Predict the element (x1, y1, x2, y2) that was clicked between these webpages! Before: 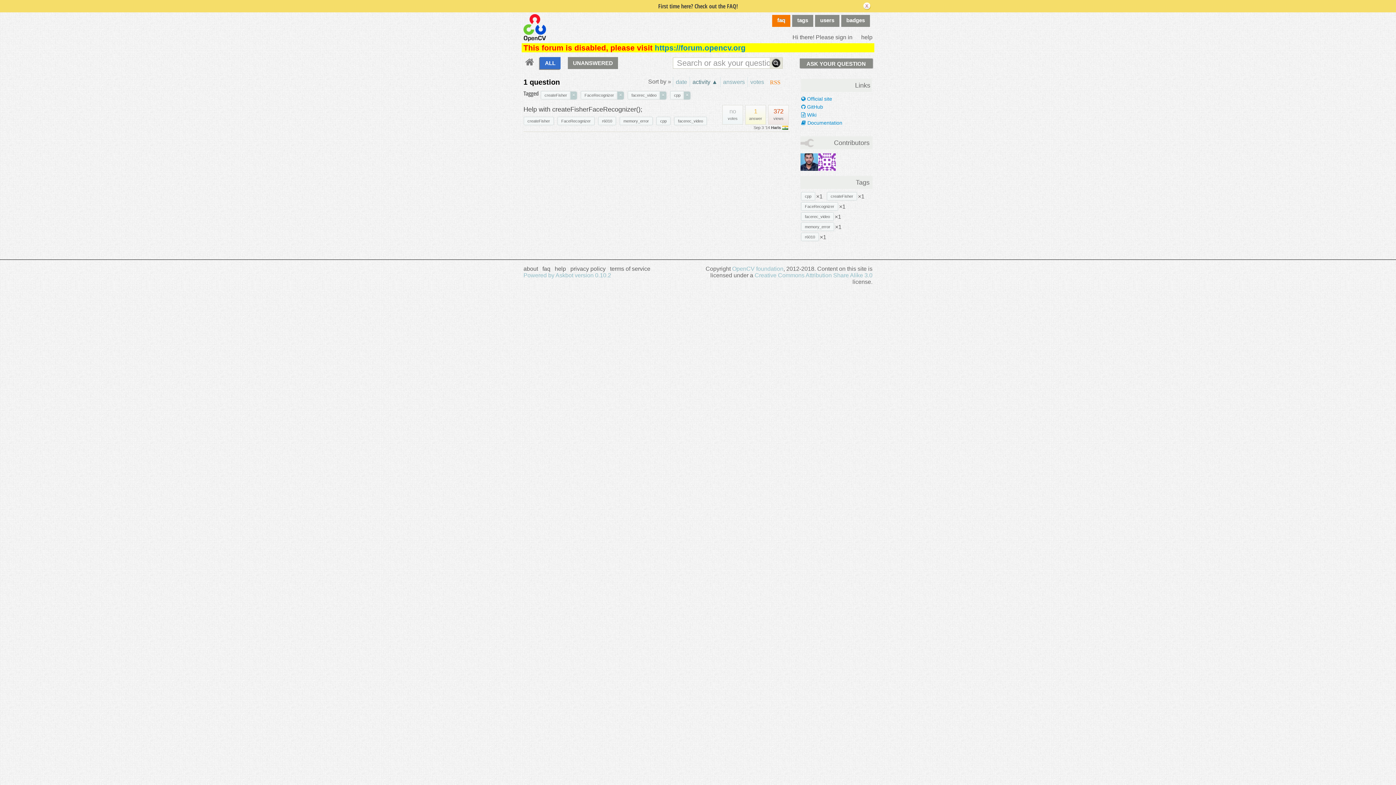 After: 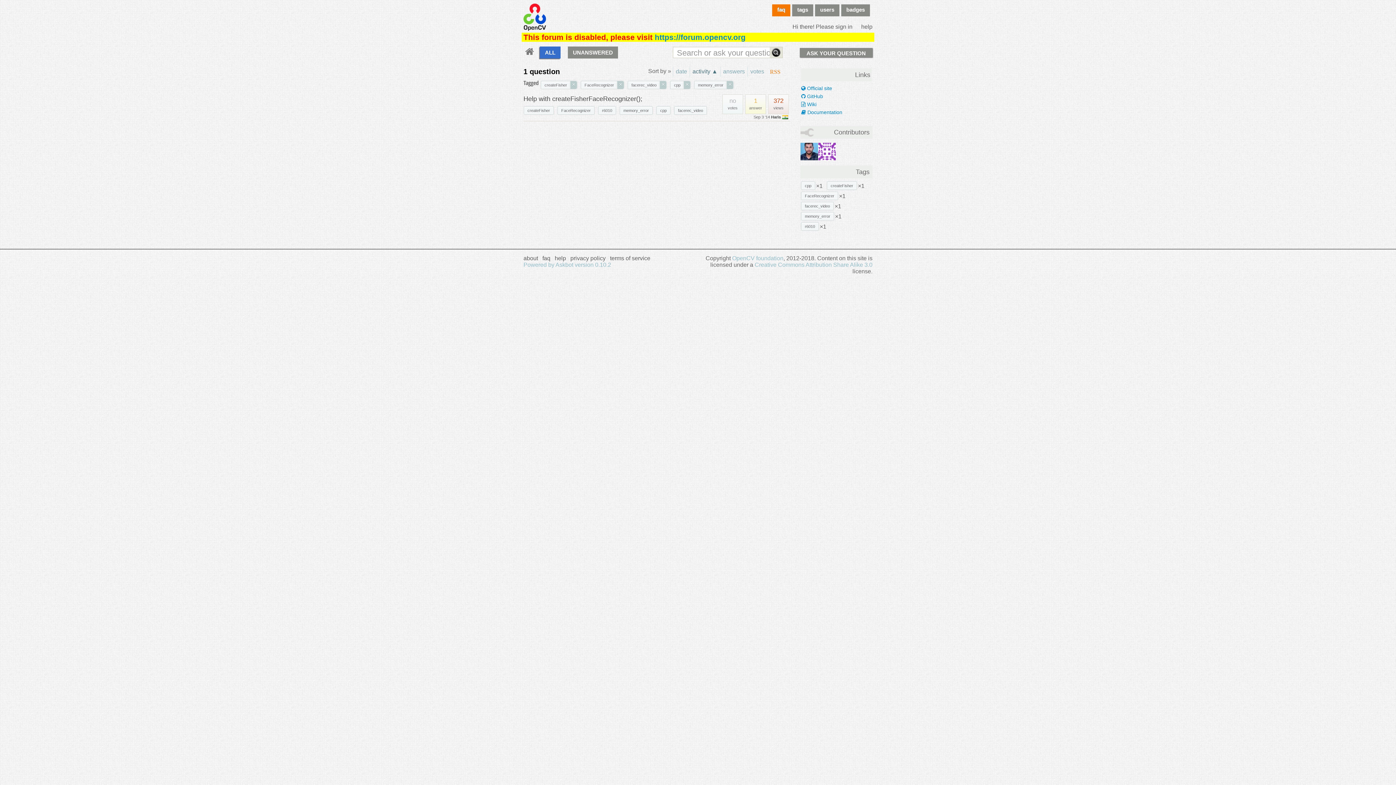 Action: bbox: (620, 117, 652, 124) label: memory_error